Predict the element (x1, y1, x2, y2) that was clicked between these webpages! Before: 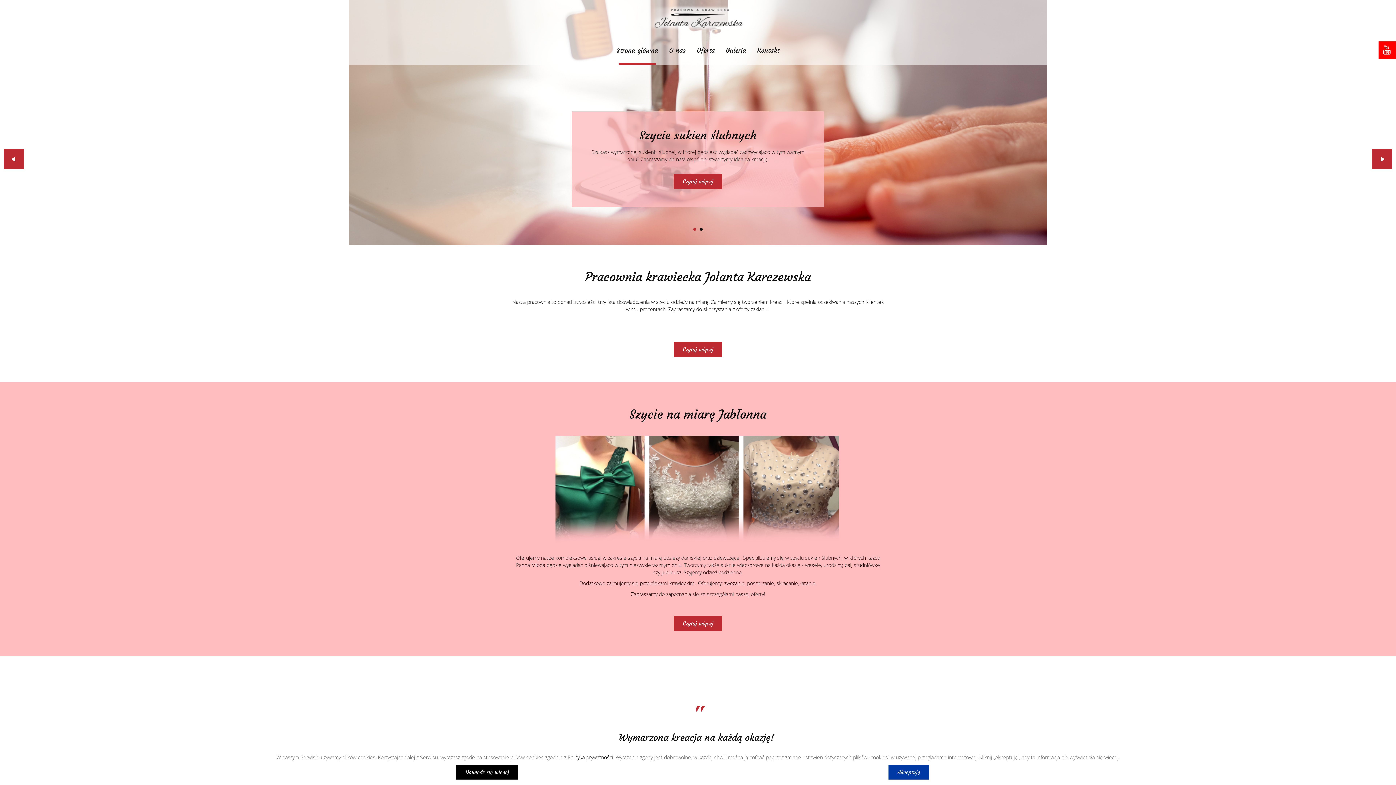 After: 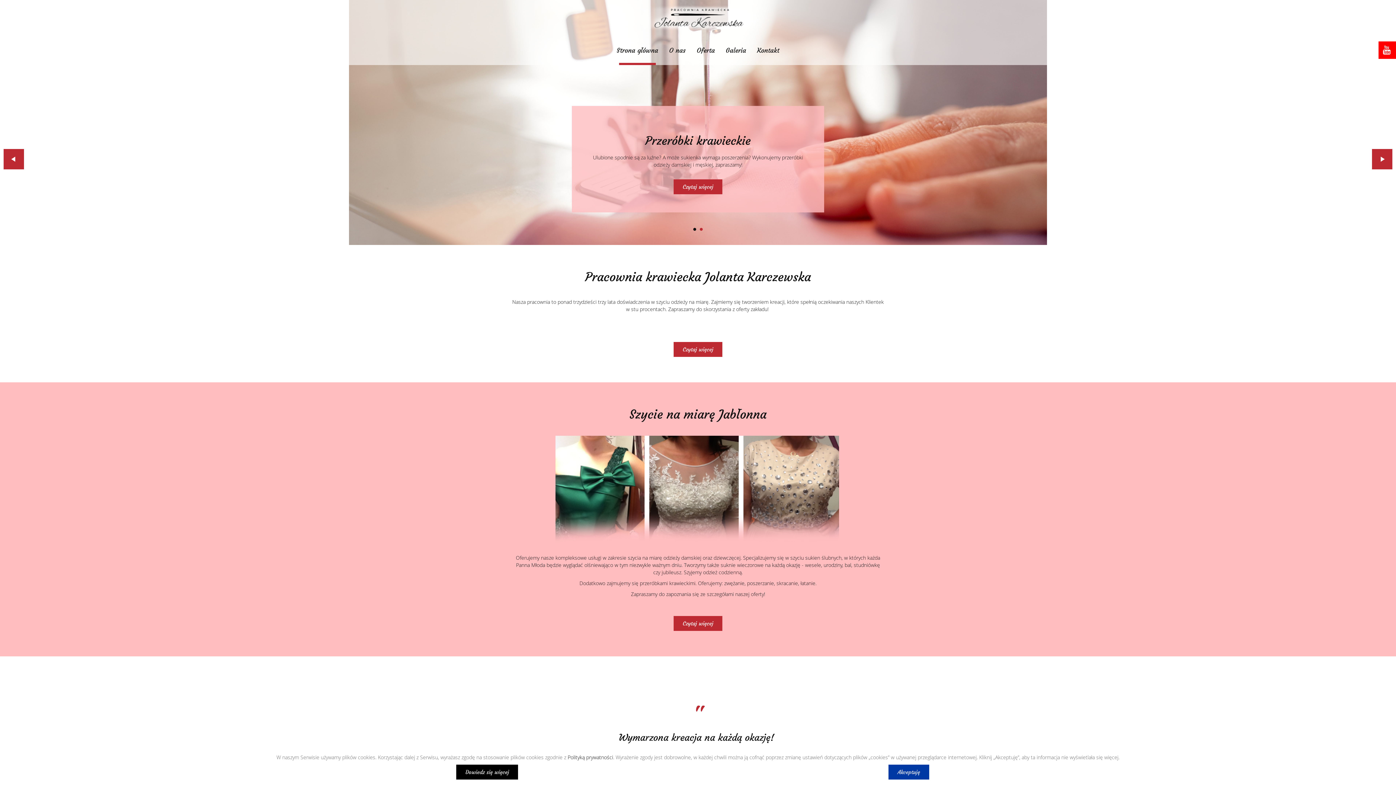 Action: bbox: (1378, 41, 1396, 58)